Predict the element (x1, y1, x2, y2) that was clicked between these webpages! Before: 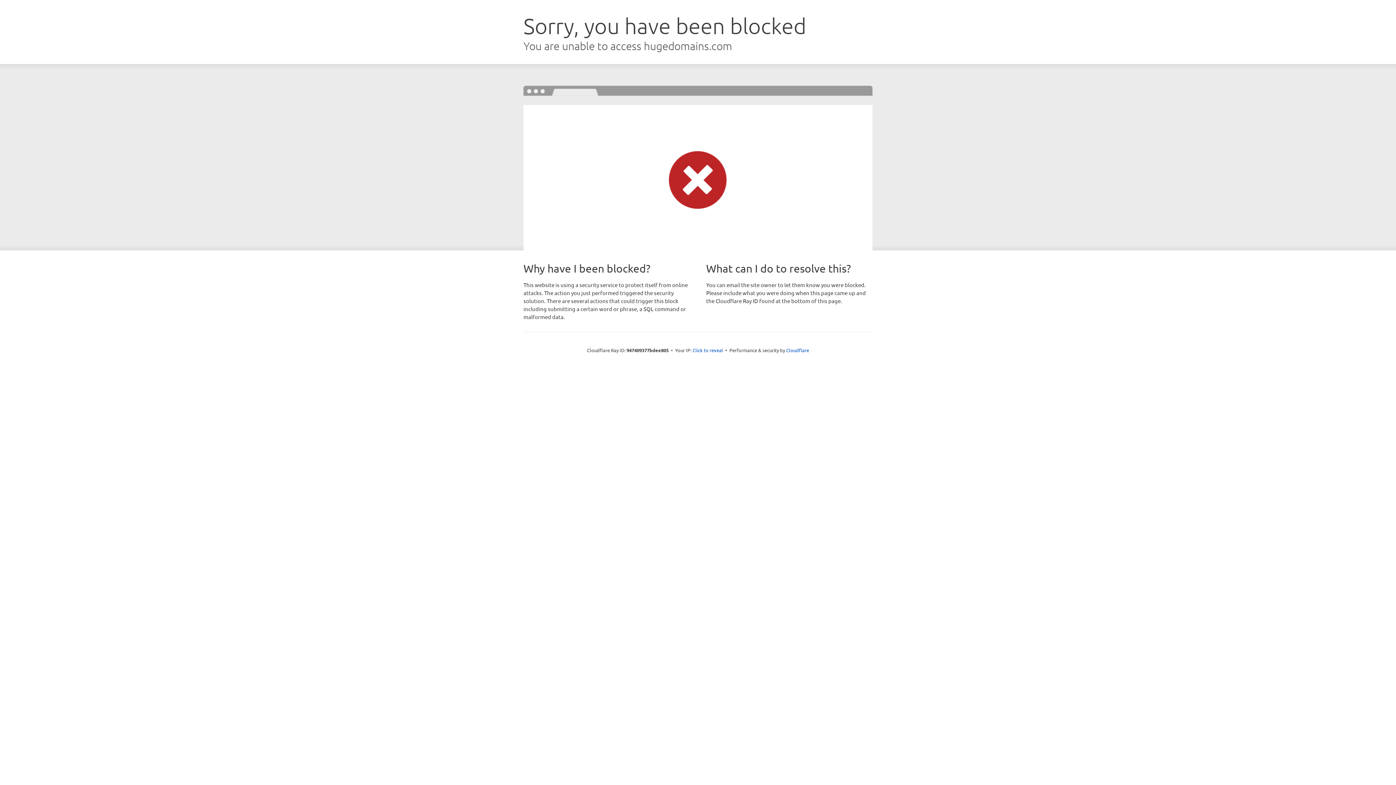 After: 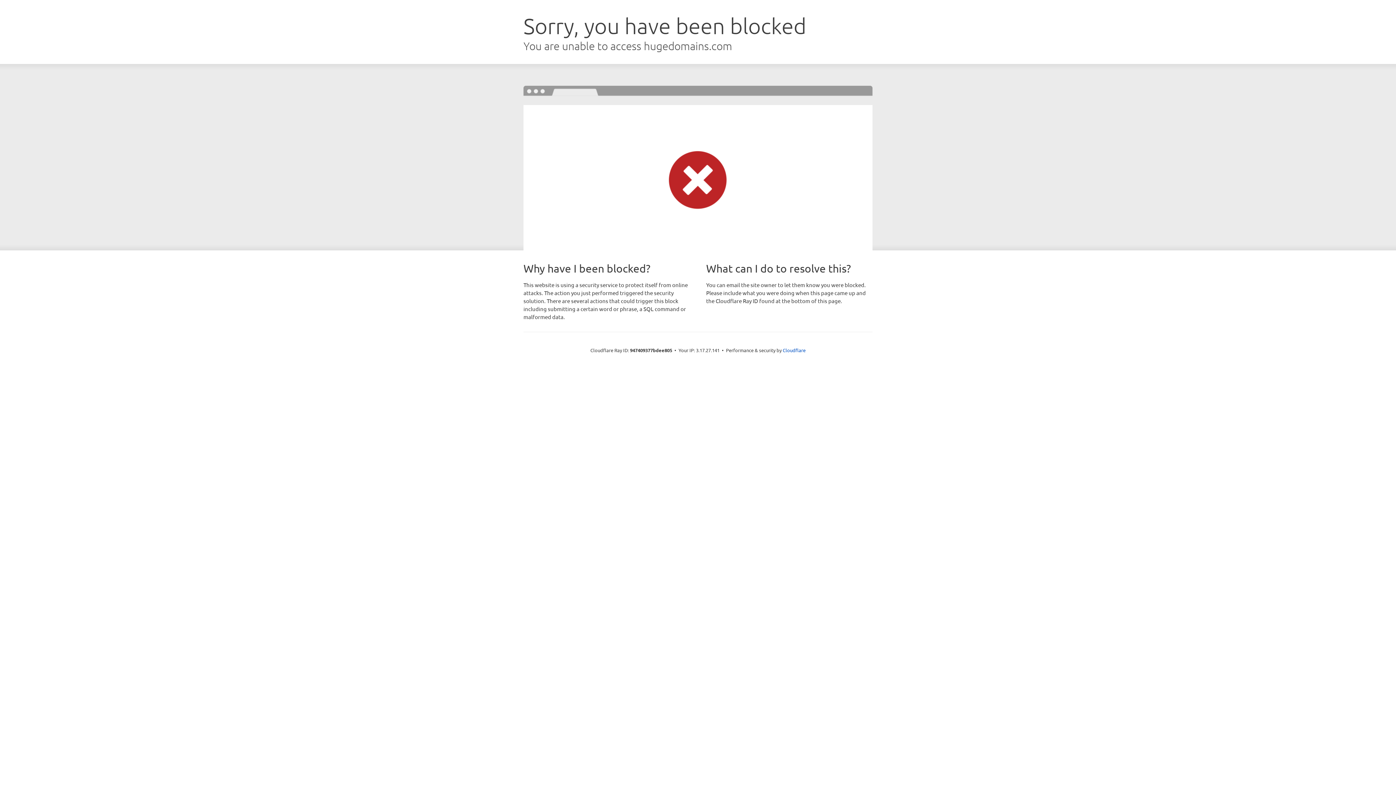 Action: bbox: (692, 346, 723, 353) label: Click to reveal